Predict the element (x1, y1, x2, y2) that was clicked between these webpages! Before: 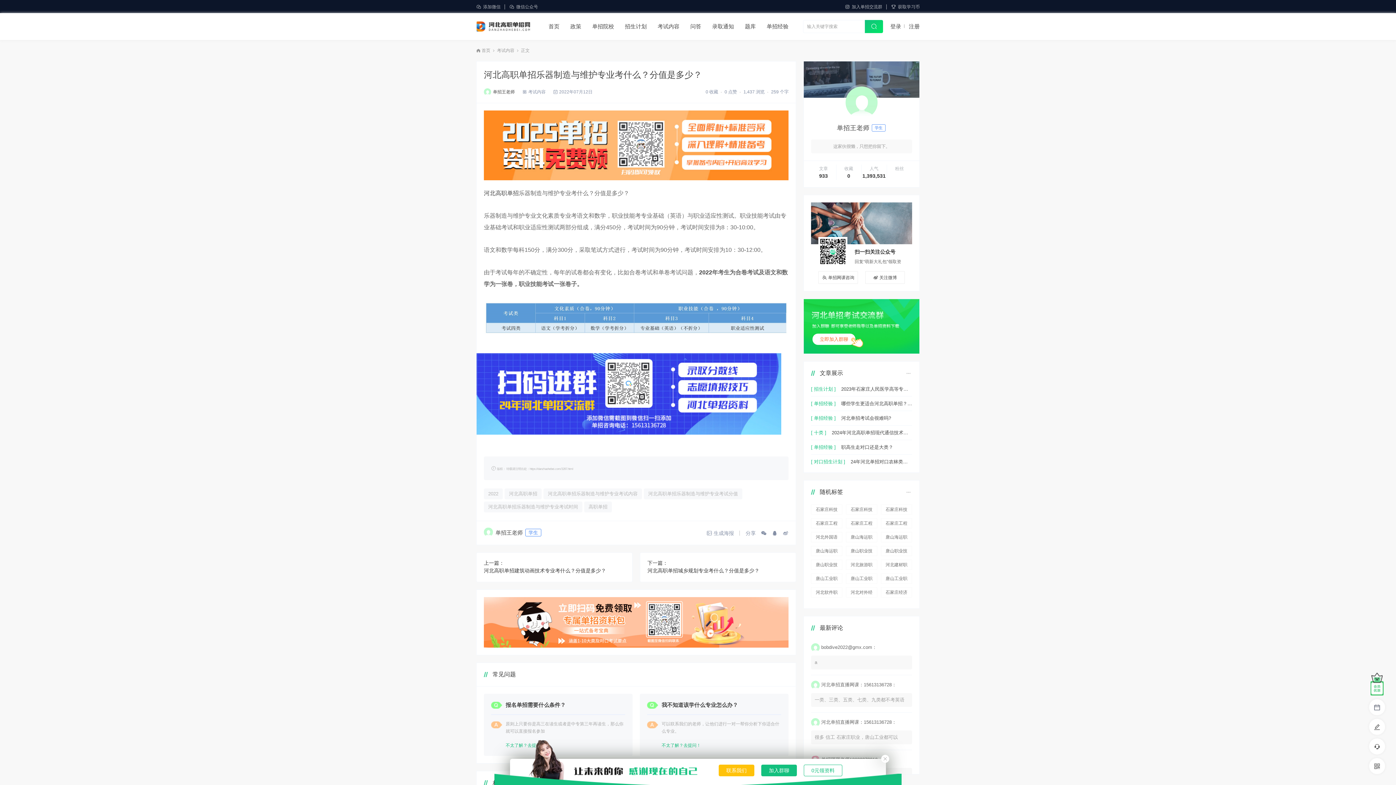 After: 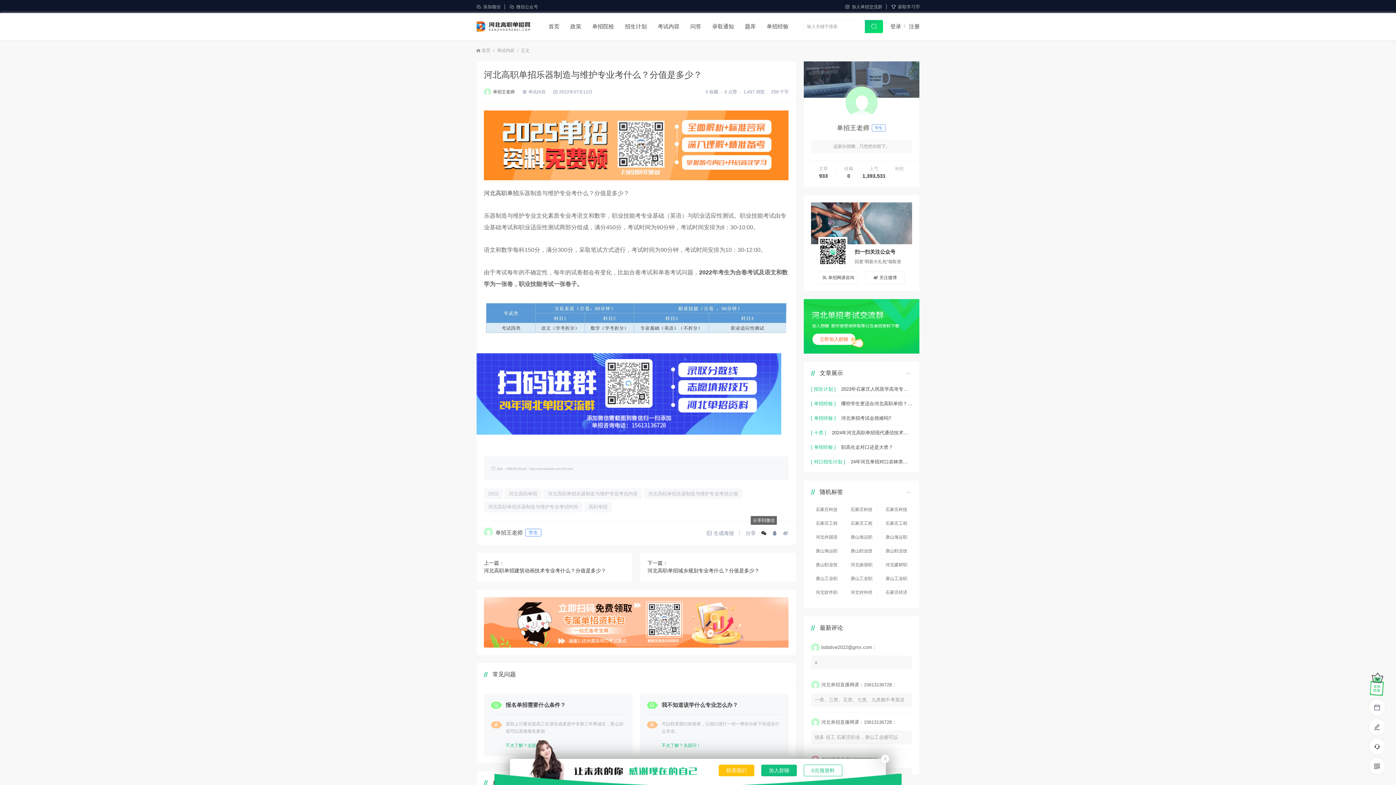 Action: bbox: (761, 528, 766, 537)